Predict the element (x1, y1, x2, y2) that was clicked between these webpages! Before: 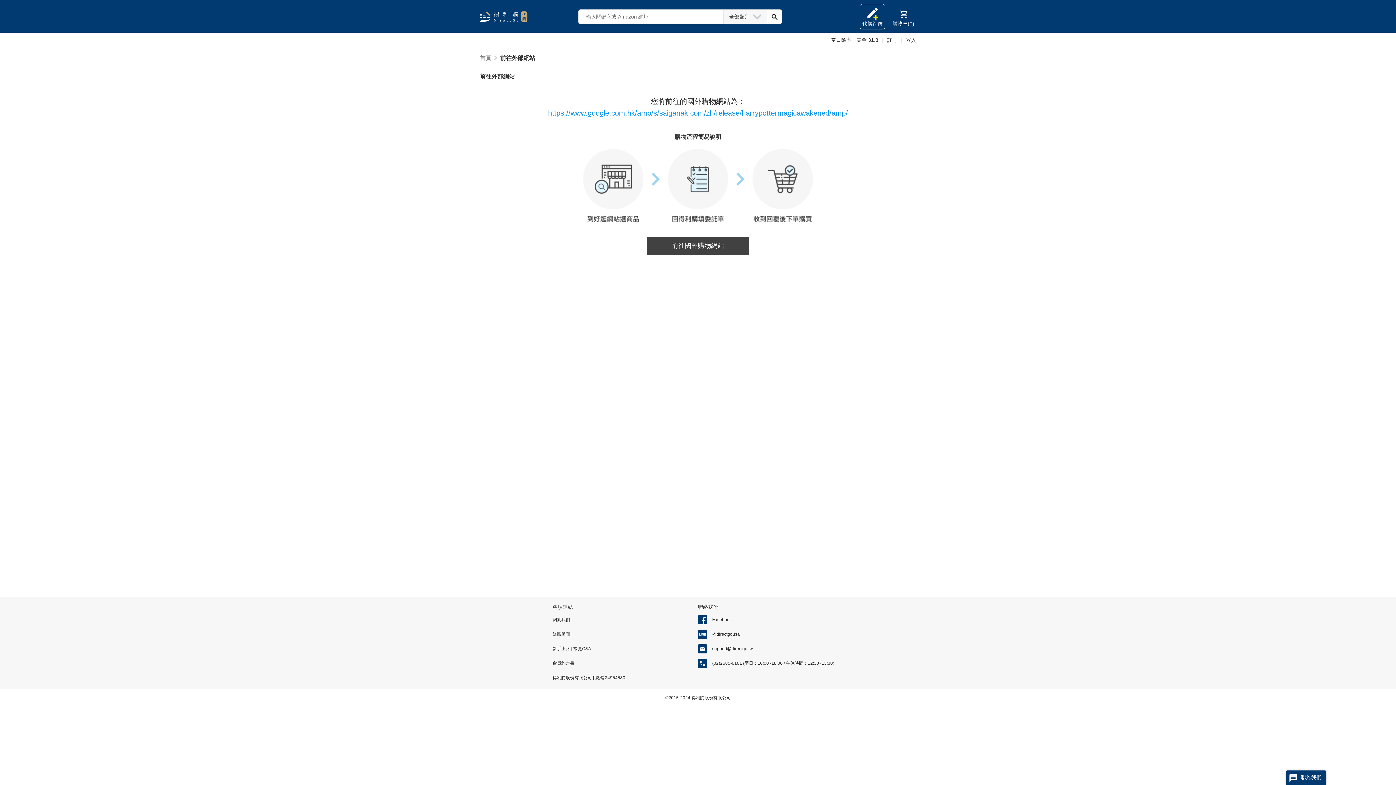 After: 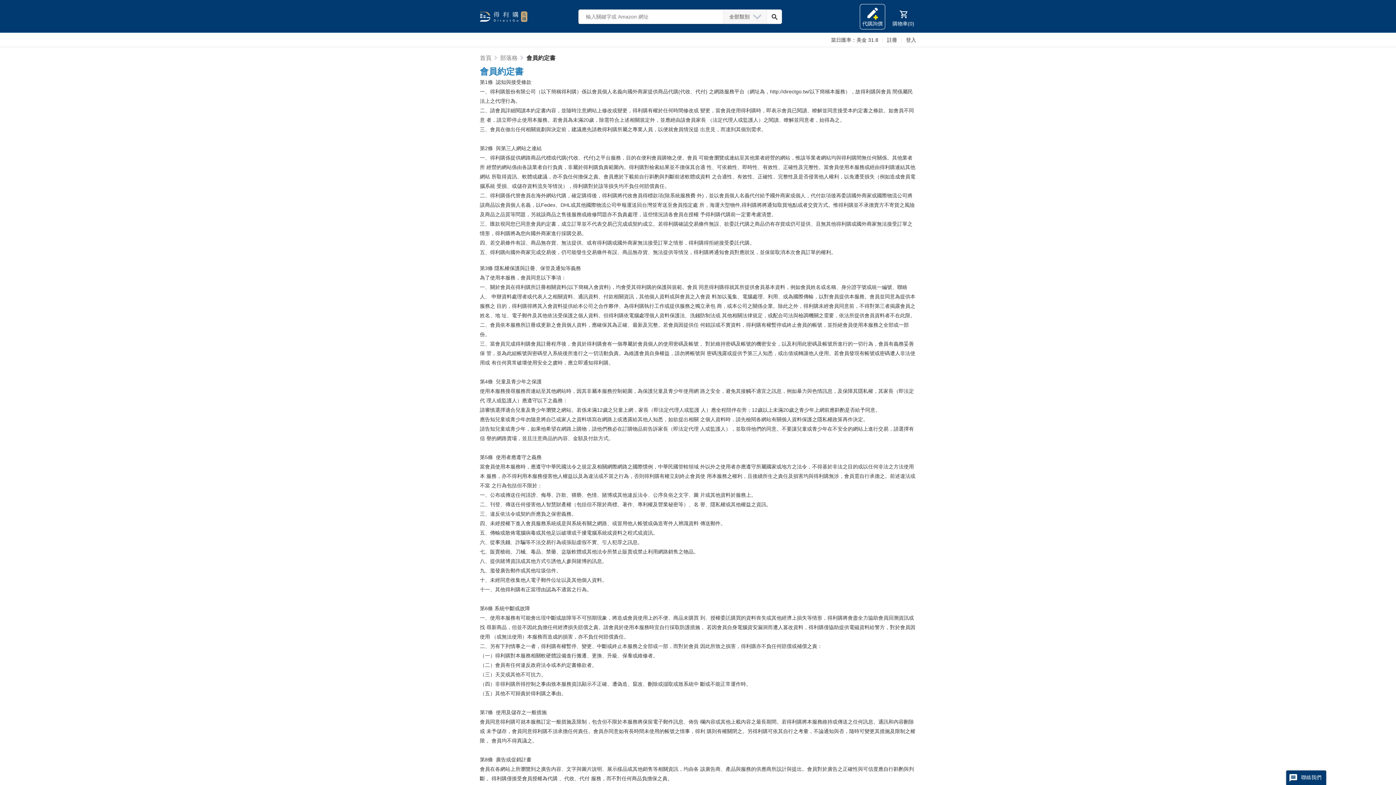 Action: bbox: (552, 661, 574, 666) label: 會員約定書